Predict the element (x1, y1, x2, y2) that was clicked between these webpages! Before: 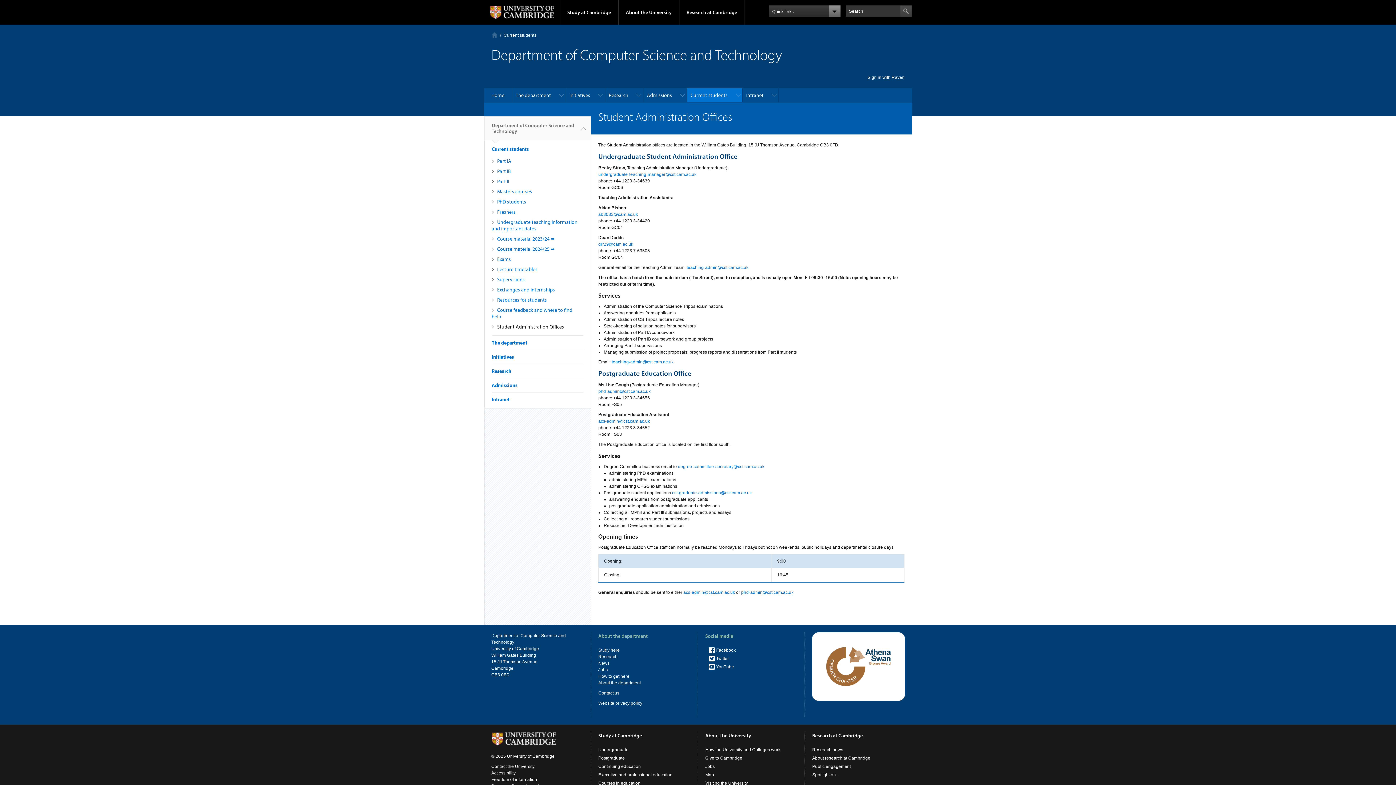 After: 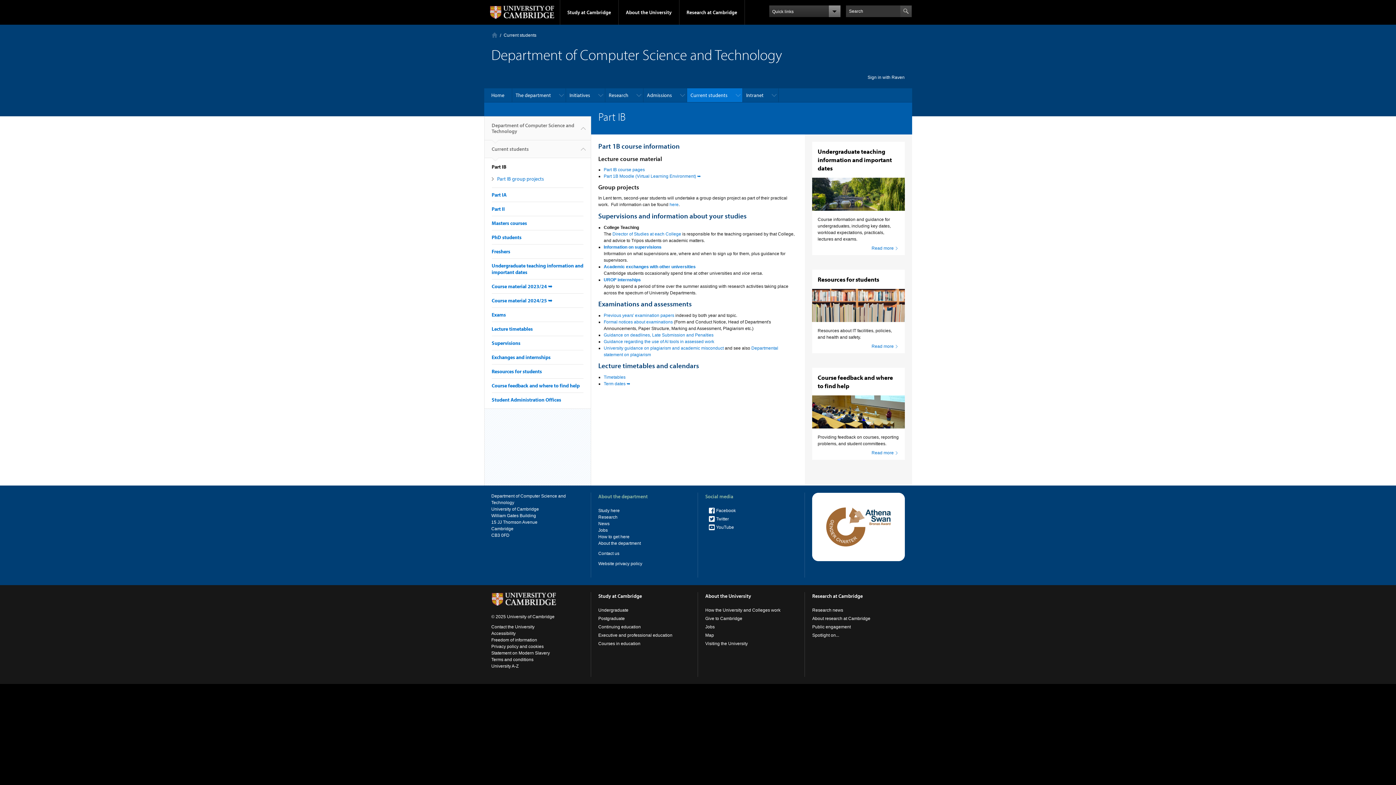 Action: bbox: (491, 168, 511, 174) label: Part IB